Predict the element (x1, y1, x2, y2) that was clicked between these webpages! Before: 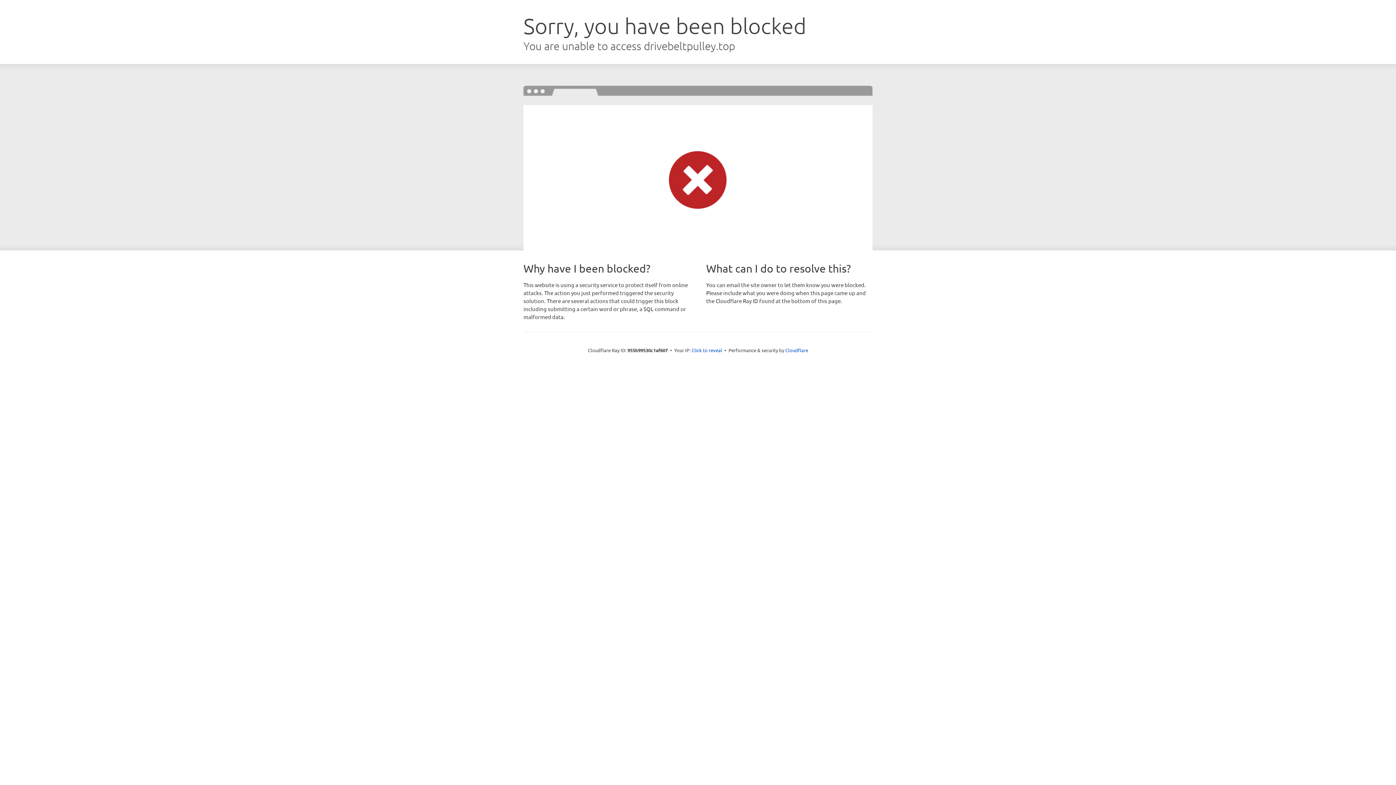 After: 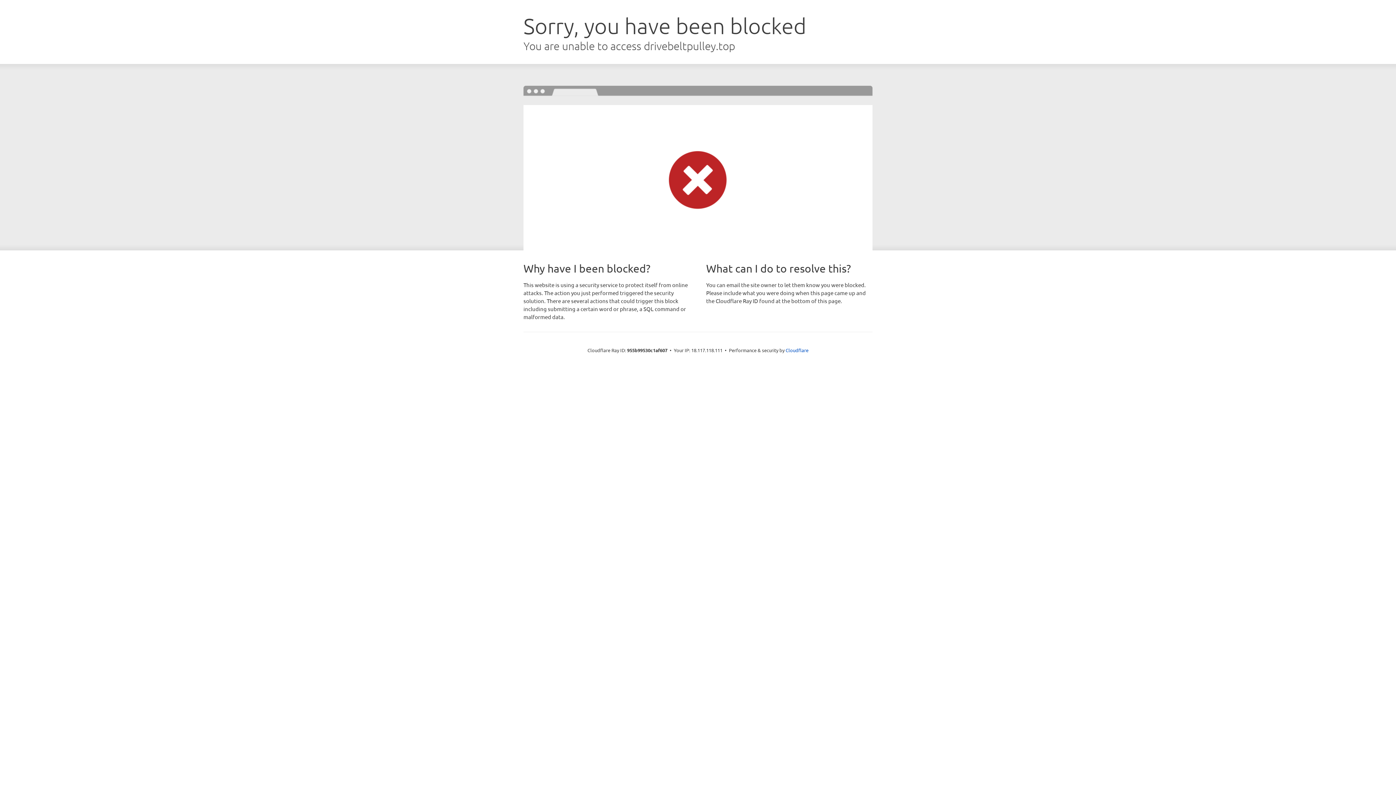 Action: label: Click to reveal bbox: (691, 346, 722, 353)